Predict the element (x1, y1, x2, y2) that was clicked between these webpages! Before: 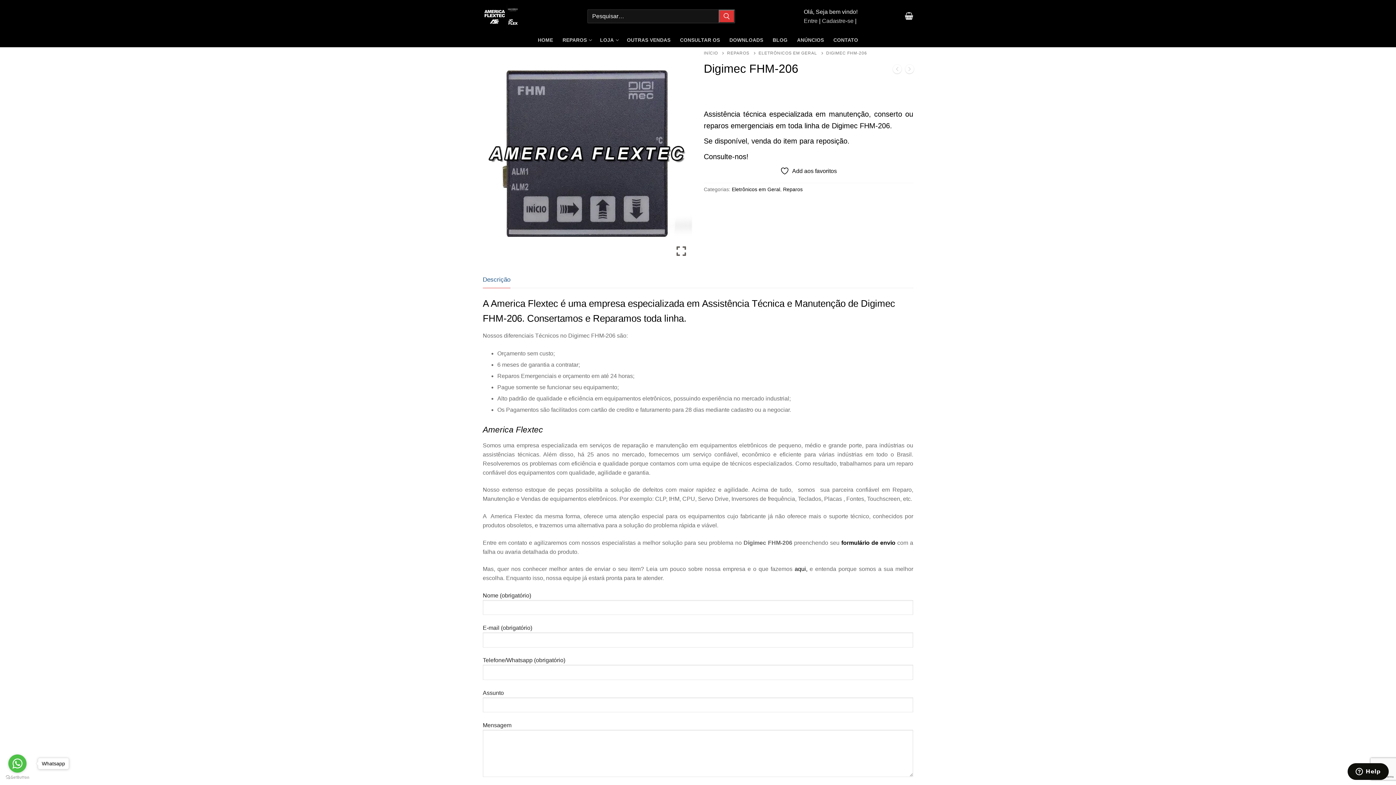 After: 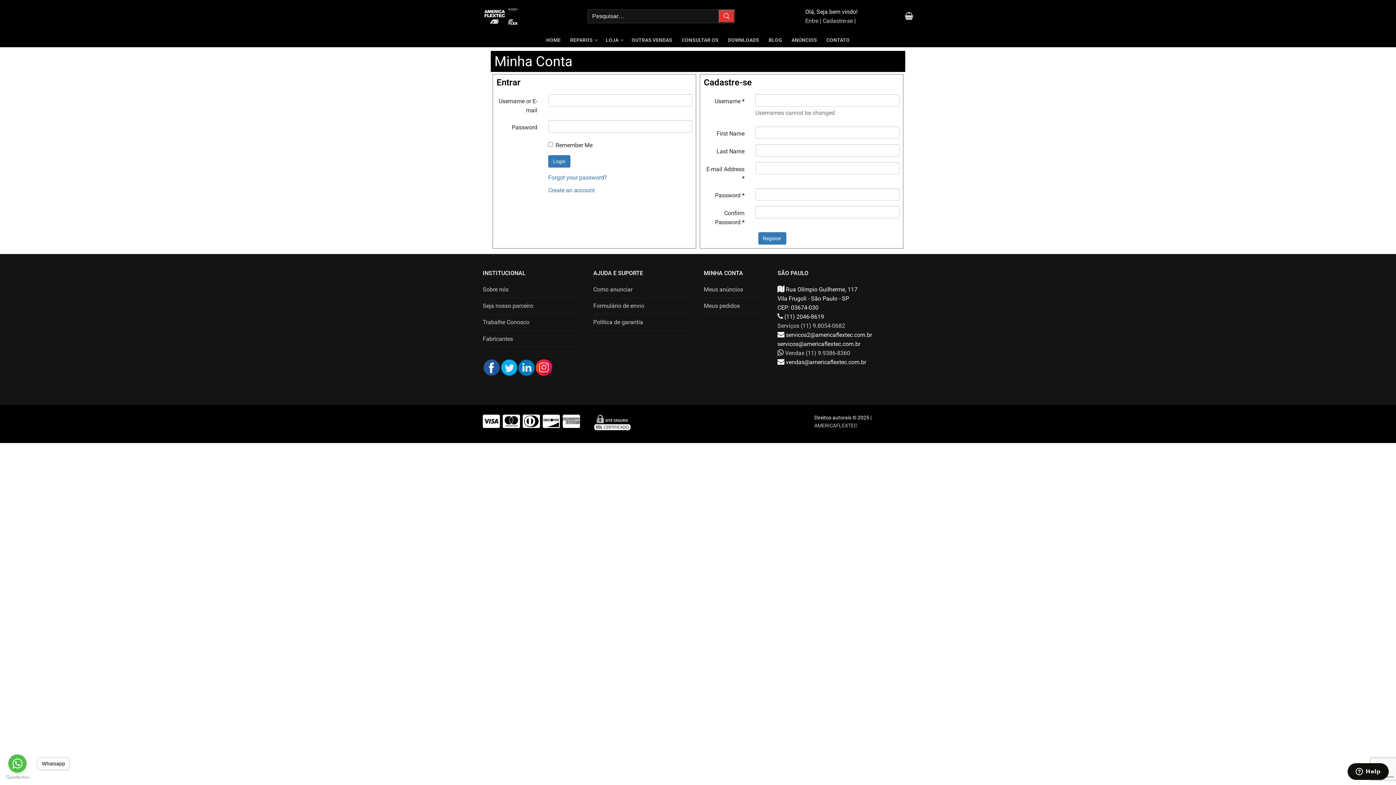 Action: label: Entre bbox: (804, 17, 817, 23)